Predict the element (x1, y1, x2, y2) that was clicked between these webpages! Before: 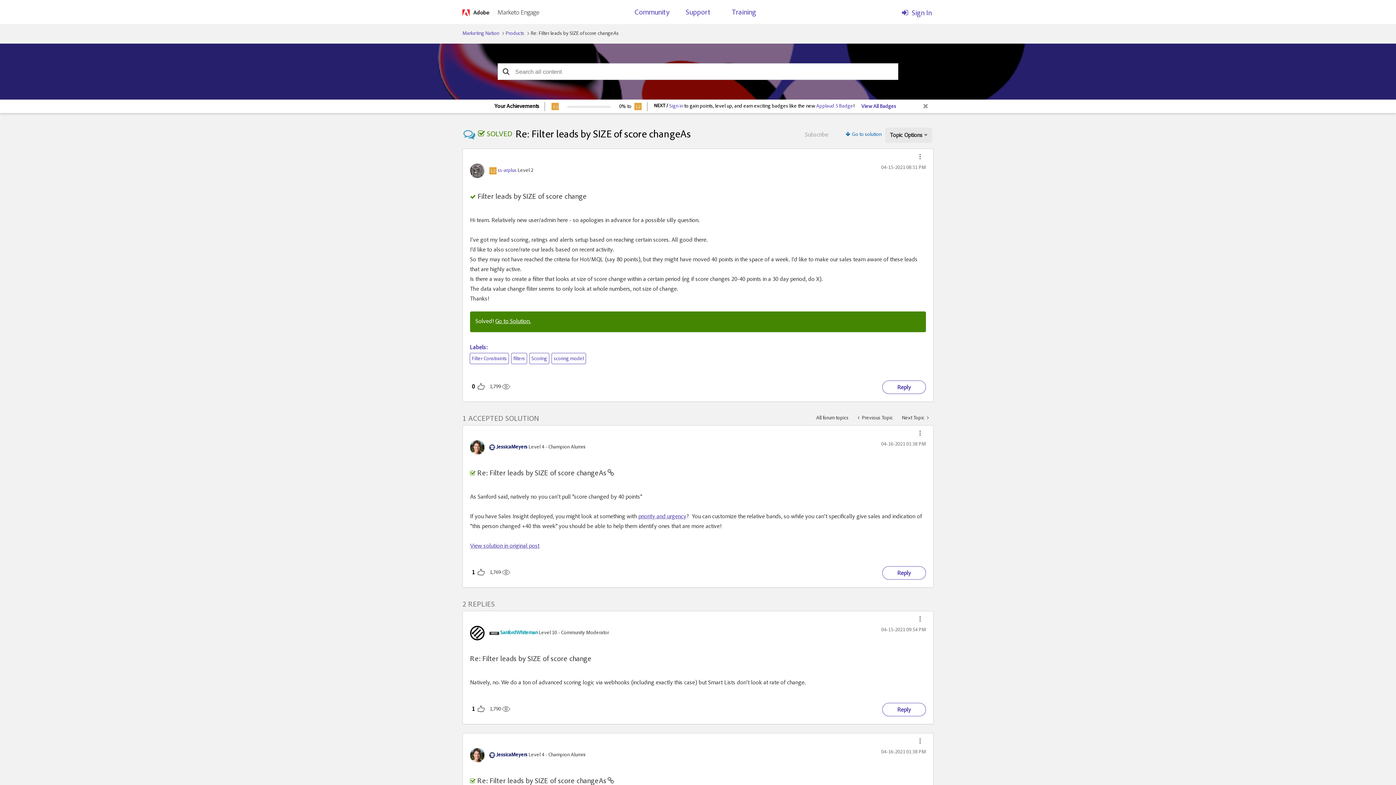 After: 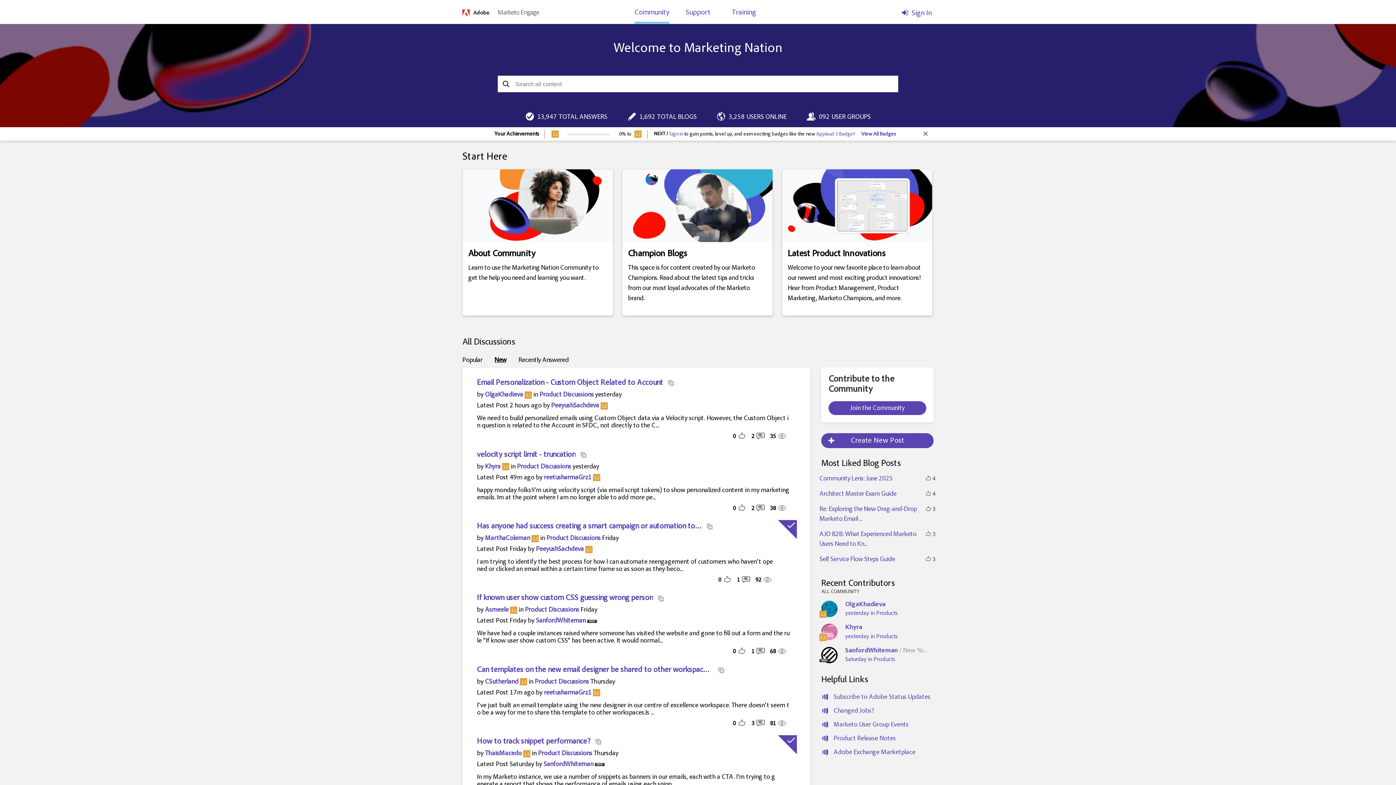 Action: label: Community bbox: (634, 5, 669, 23)